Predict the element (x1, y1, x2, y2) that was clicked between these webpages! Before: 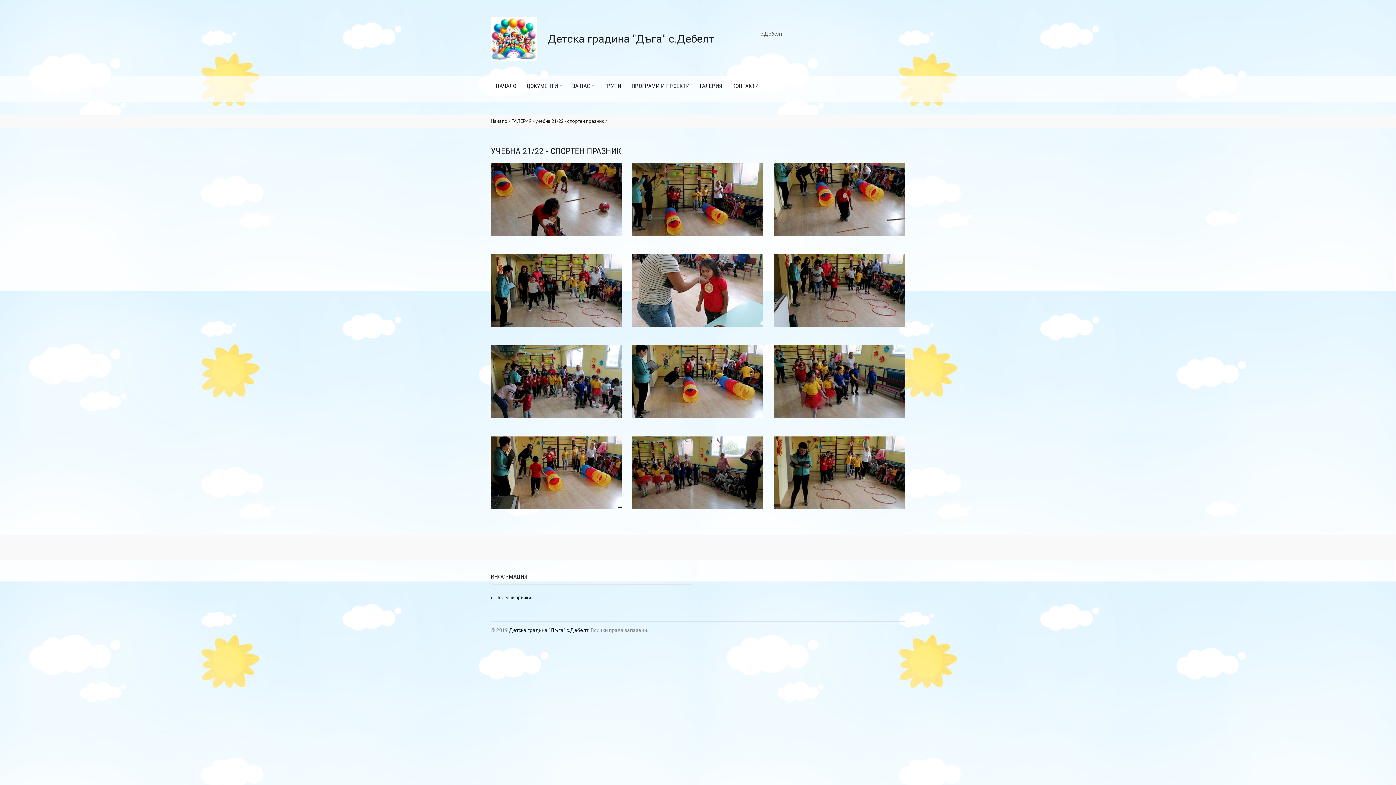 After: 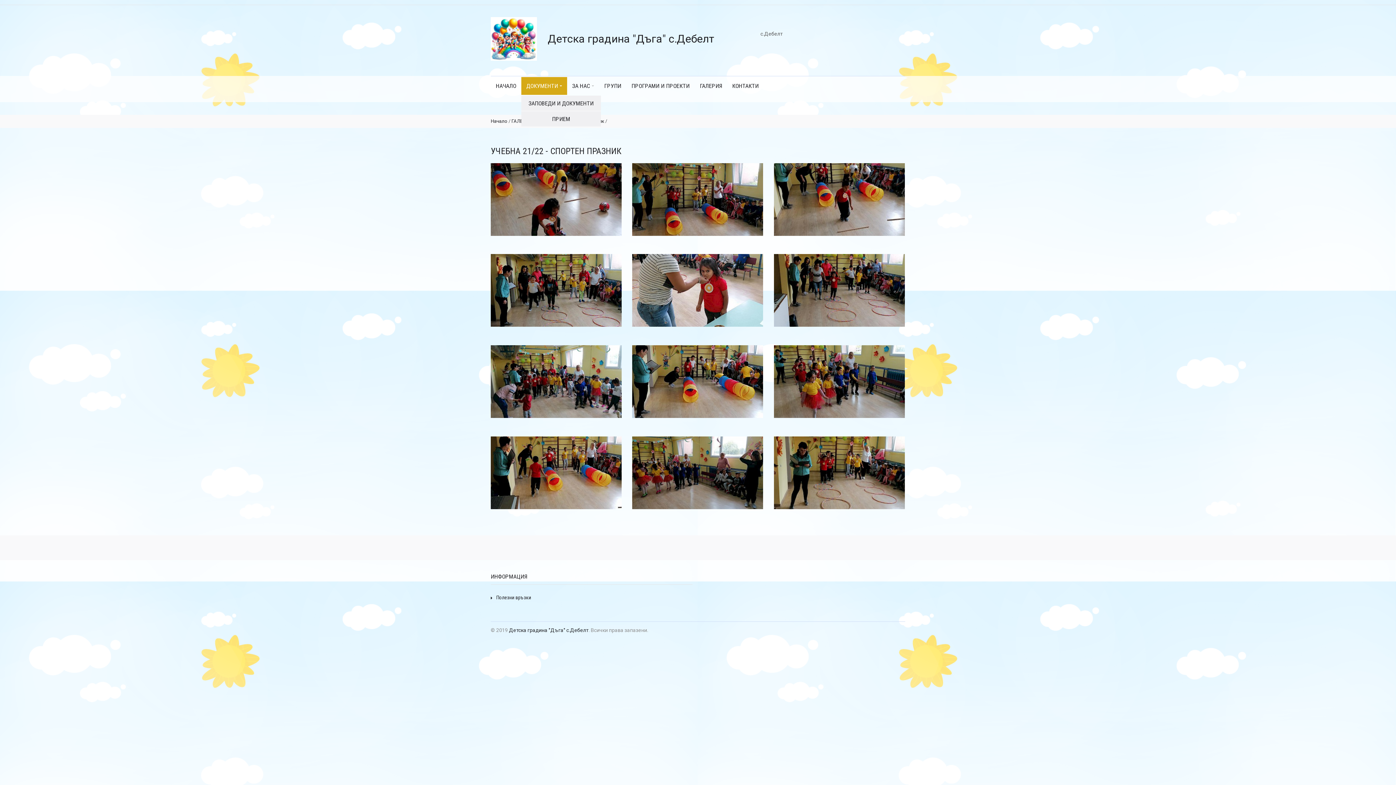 Action: label: ДОКУМЕНТИ bbox: (521, 77, 567, 94)